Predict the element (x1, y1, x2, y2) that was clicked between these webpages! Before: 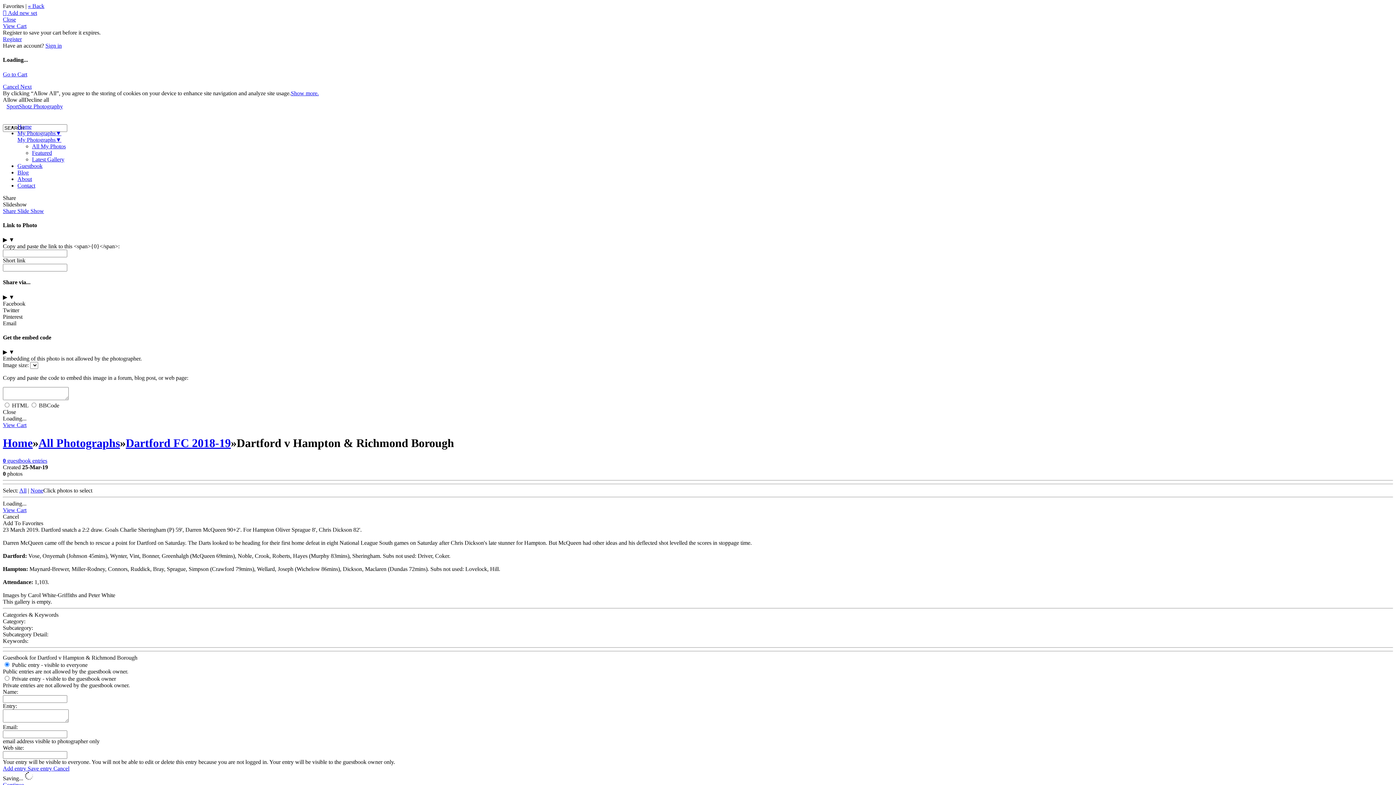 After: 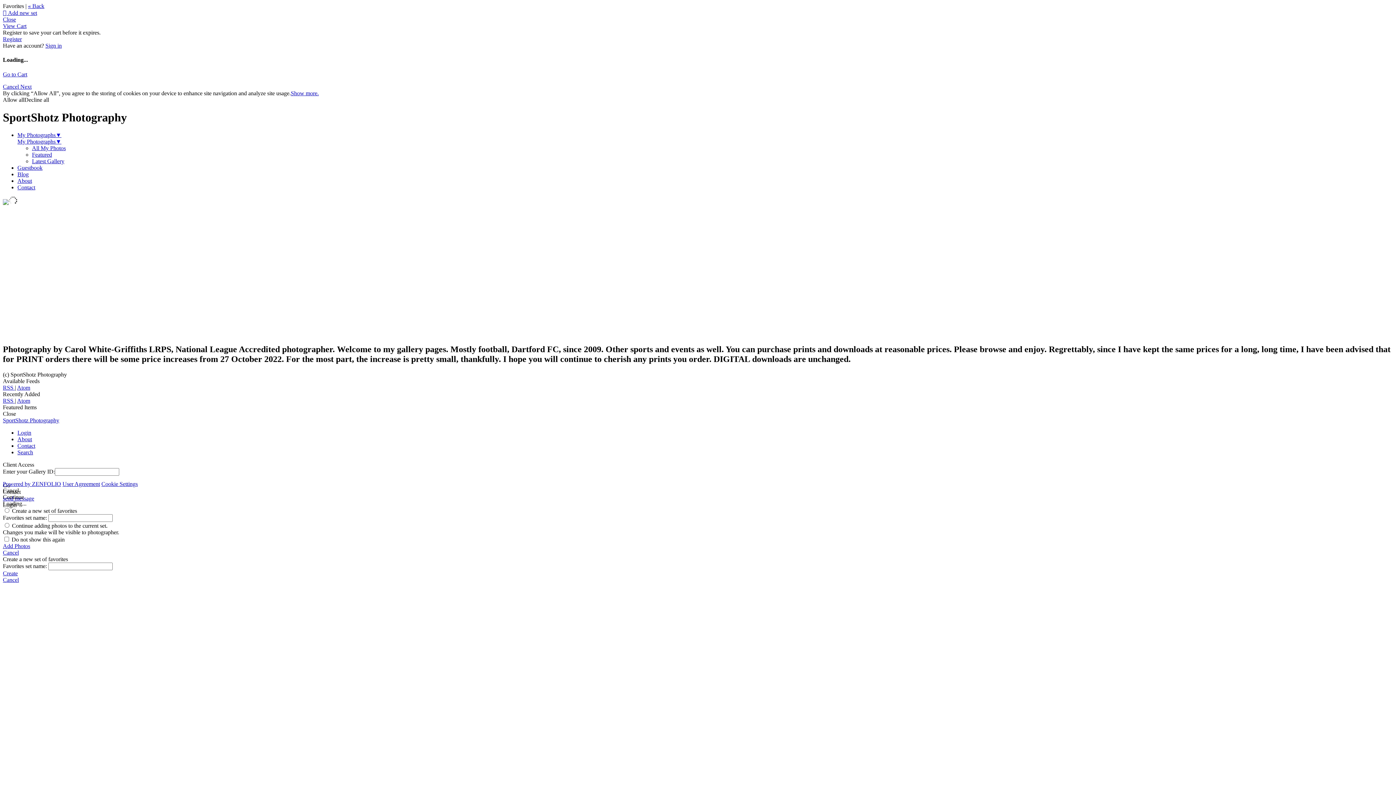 Action: label: Home bbox: (2, 436, 32, 449)